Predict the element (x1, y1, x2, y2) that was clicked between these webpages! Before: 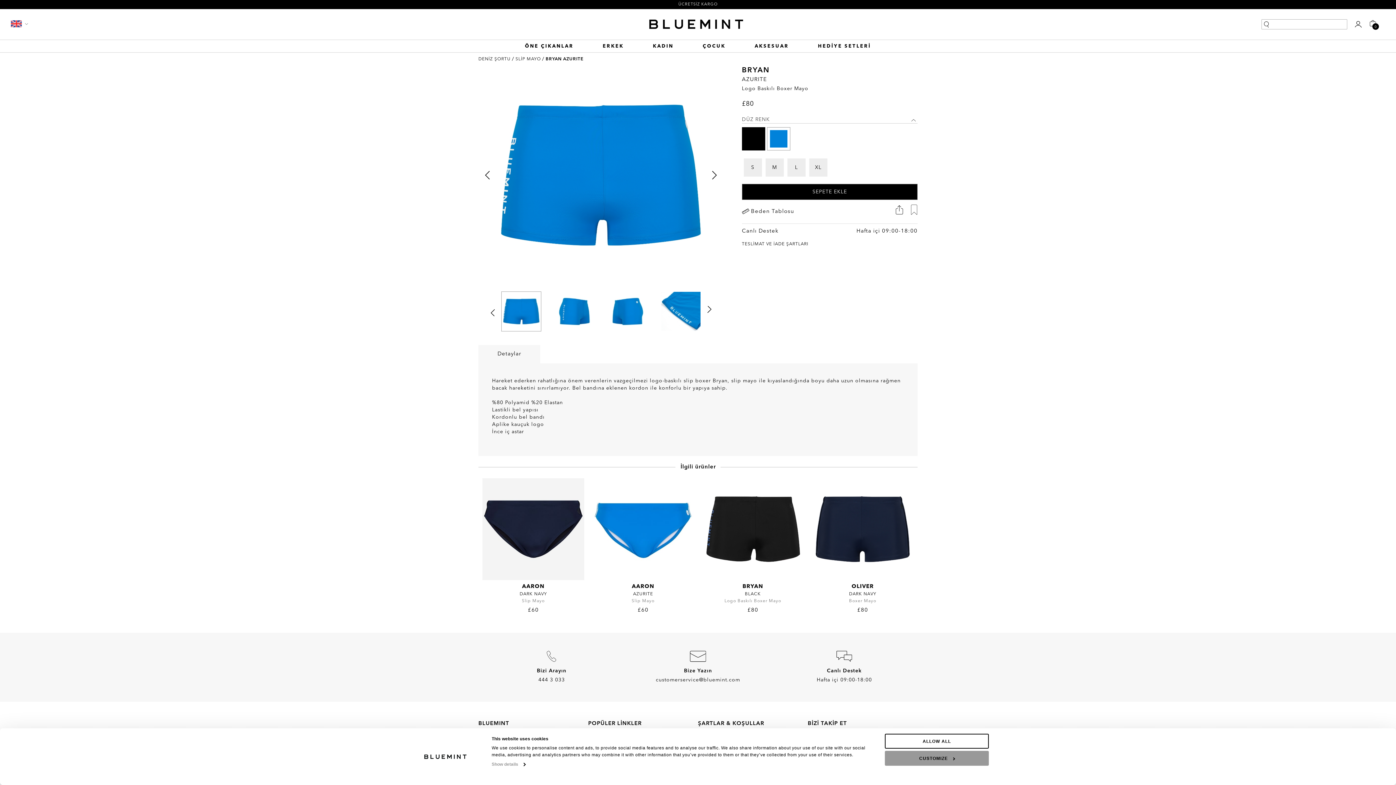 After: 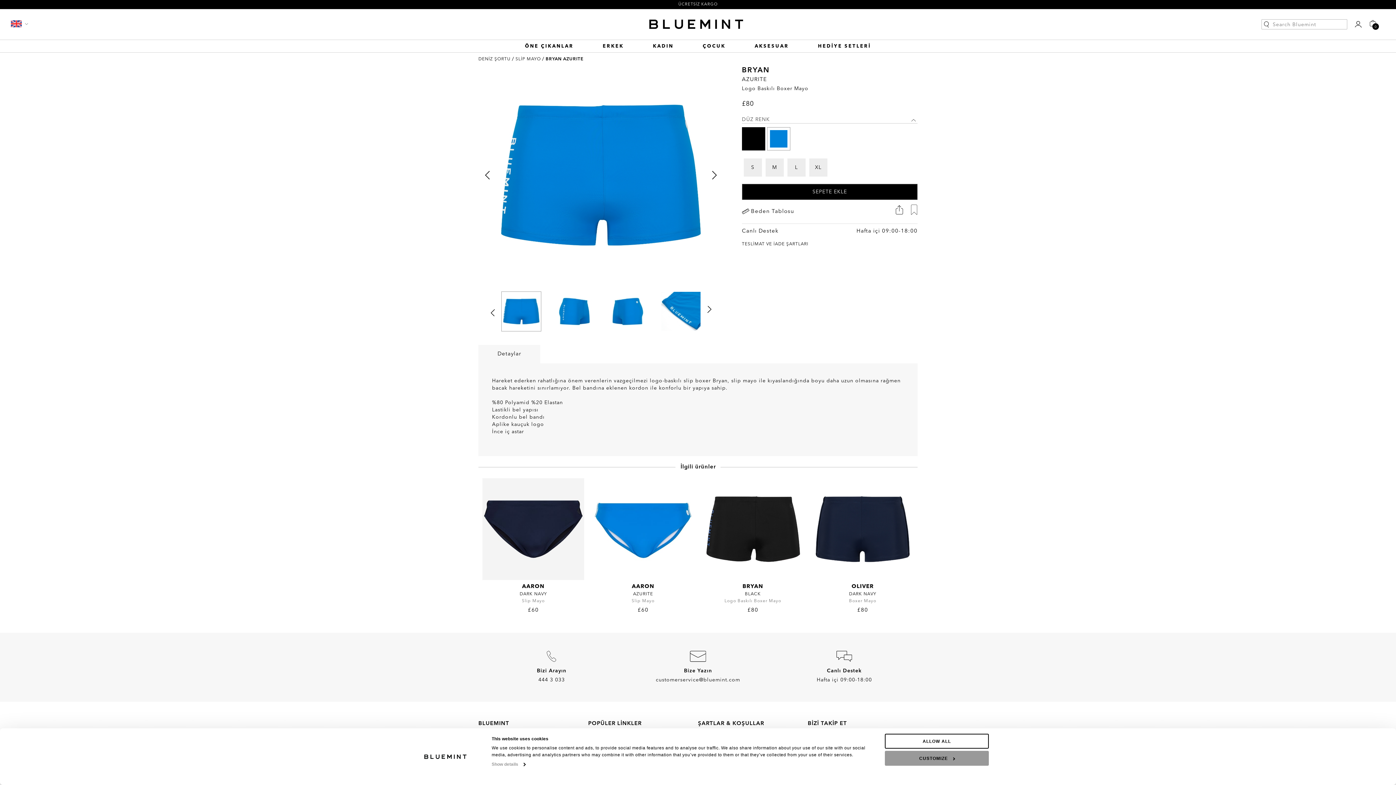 Action: label: 0 bbox: (1370, 19, 1376, 26)